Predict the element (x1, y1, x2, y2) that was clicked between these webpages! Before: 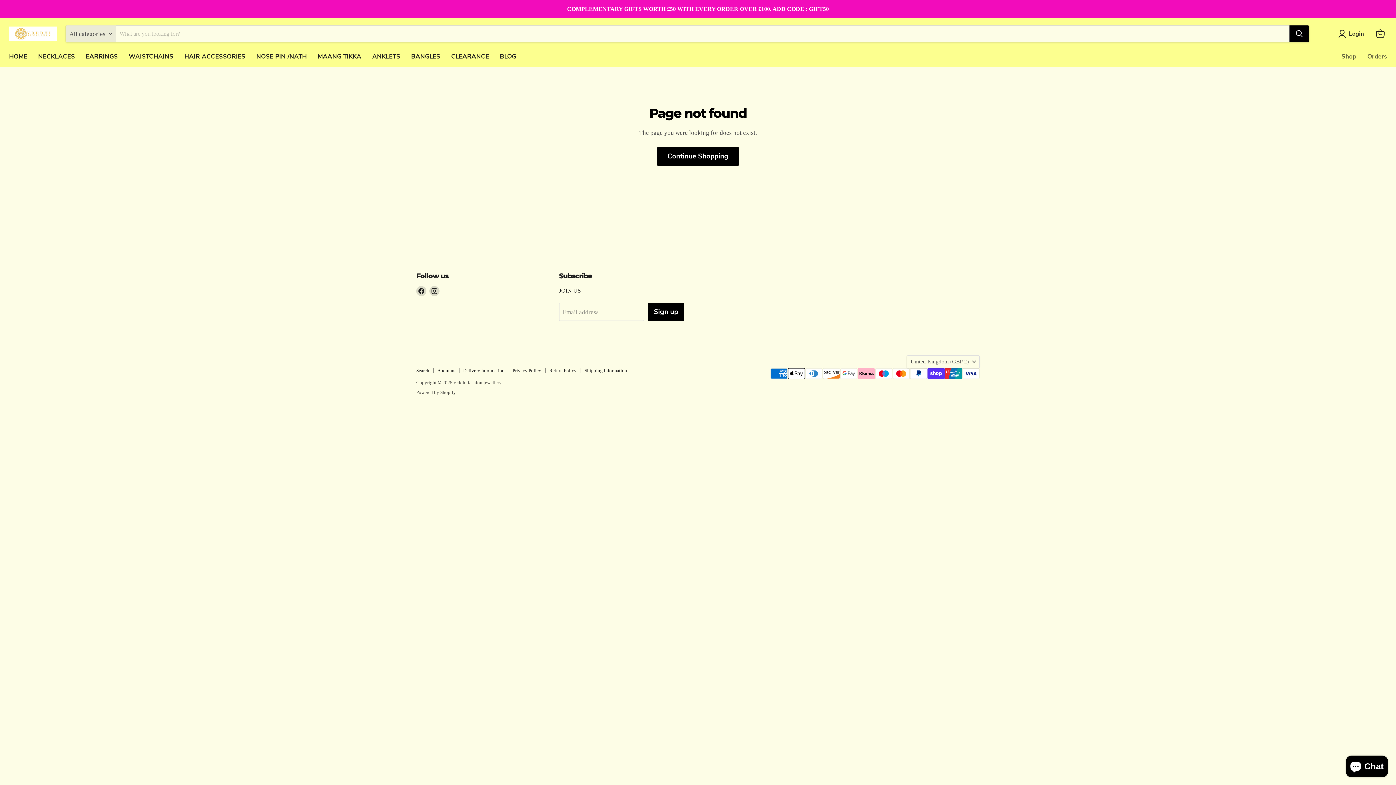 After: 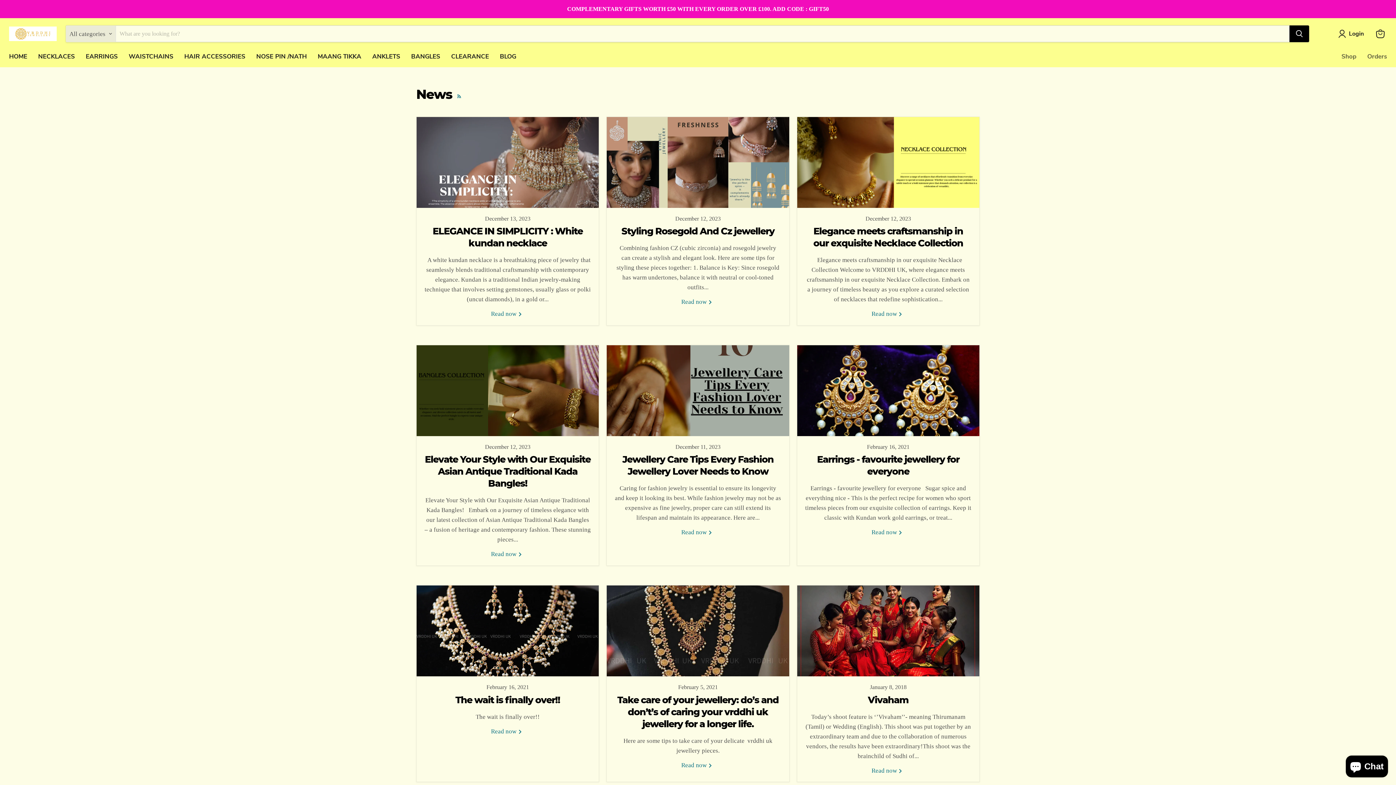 Action: label: BLOG bbox: (494, 48, 521, 64)